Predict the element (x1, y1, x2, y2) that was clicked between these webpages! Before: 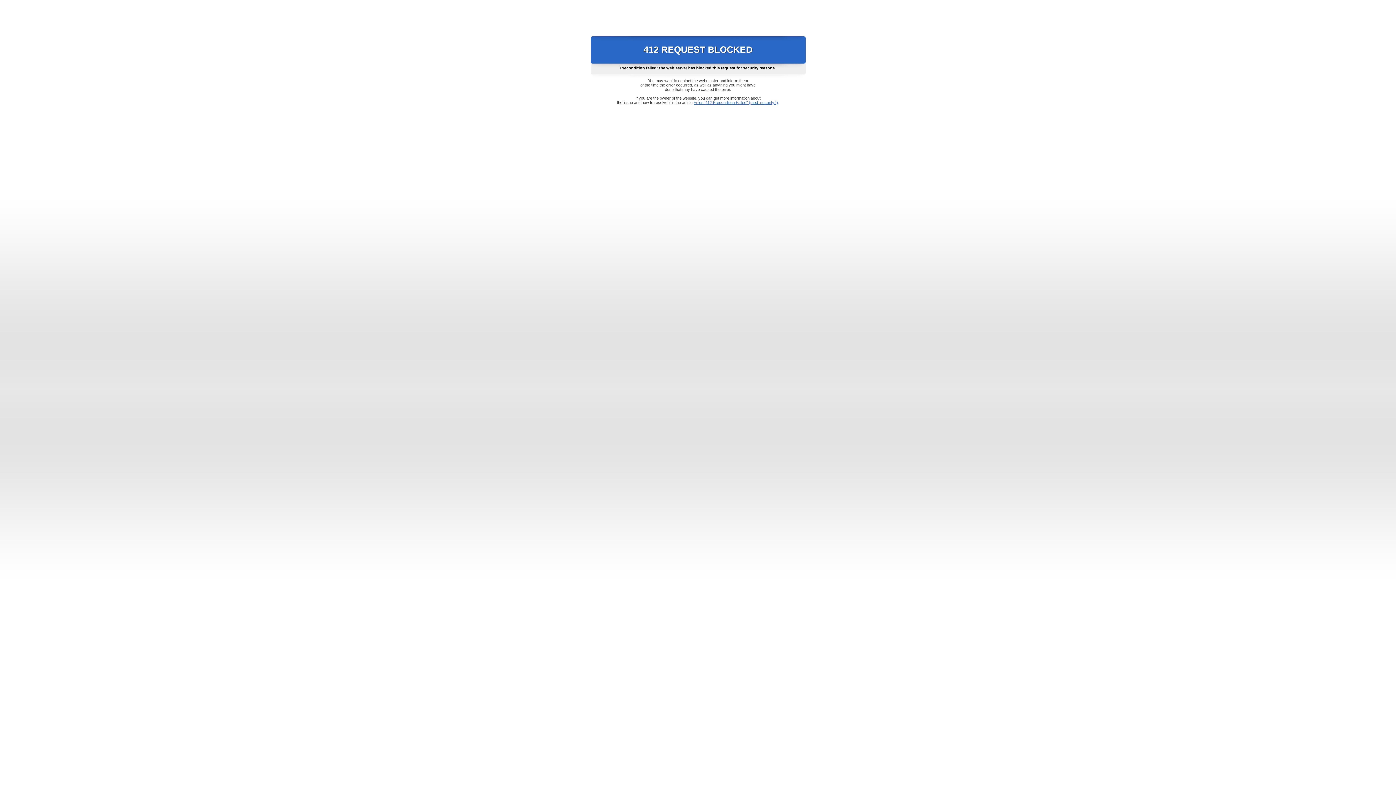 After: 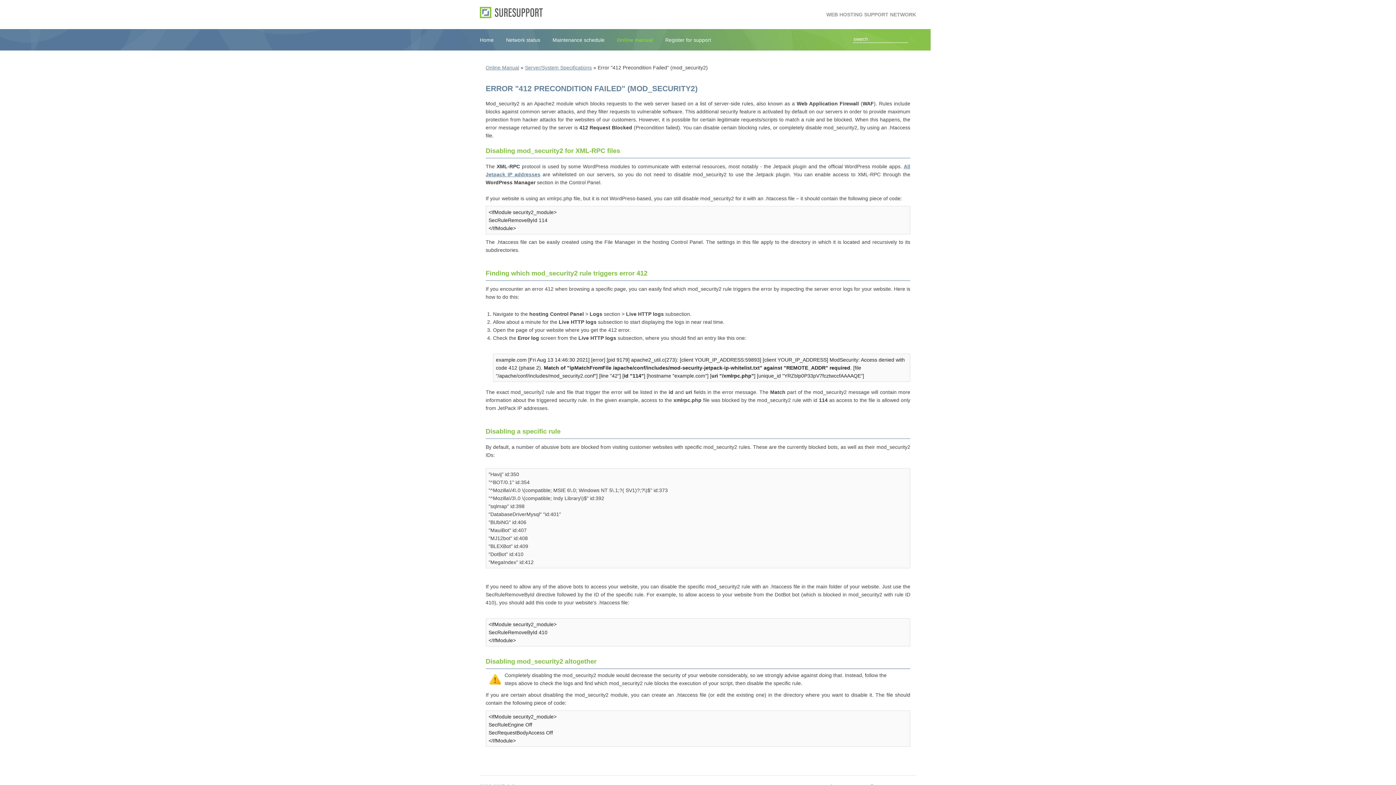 Action: bbox: (693, 100, 778, 104) label: Error "412 Precondition Failed" (mod_security2)